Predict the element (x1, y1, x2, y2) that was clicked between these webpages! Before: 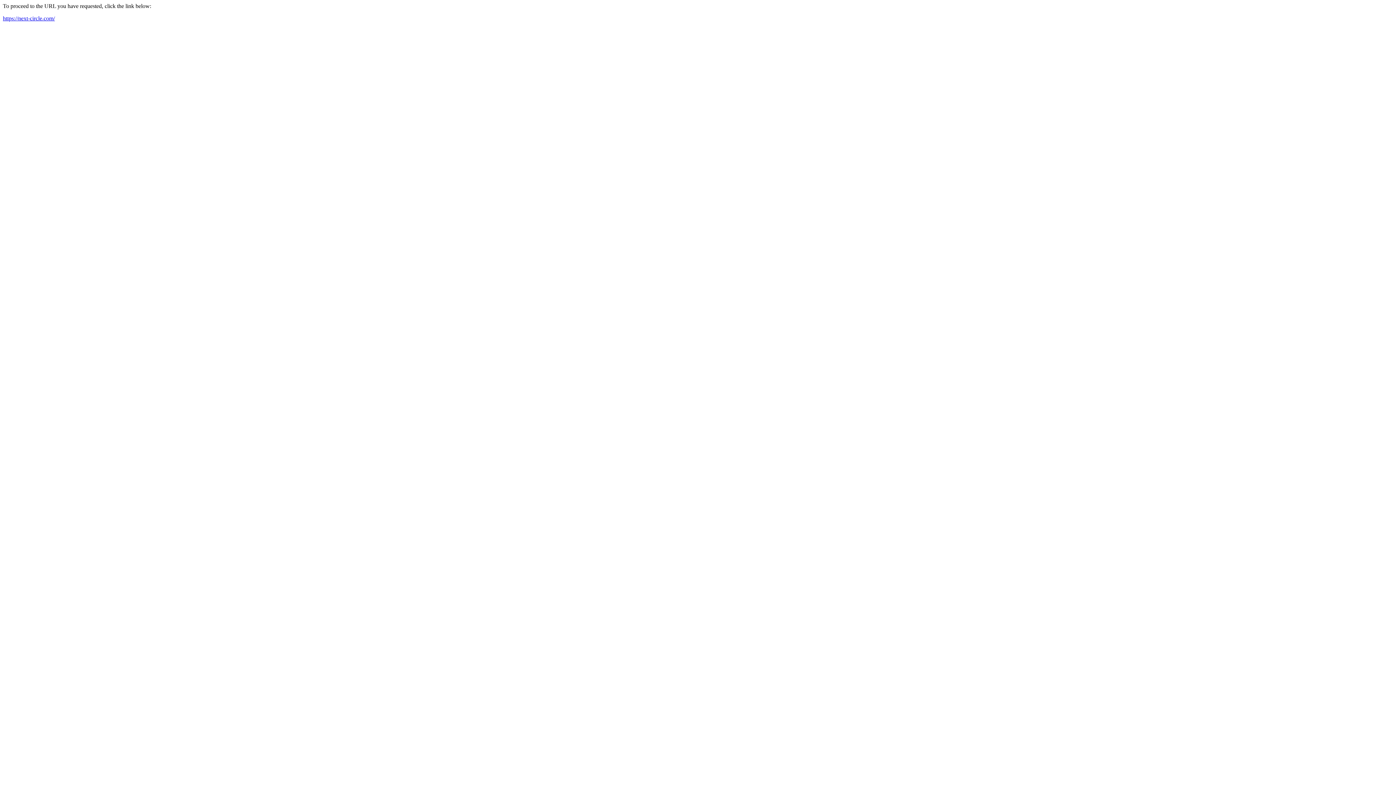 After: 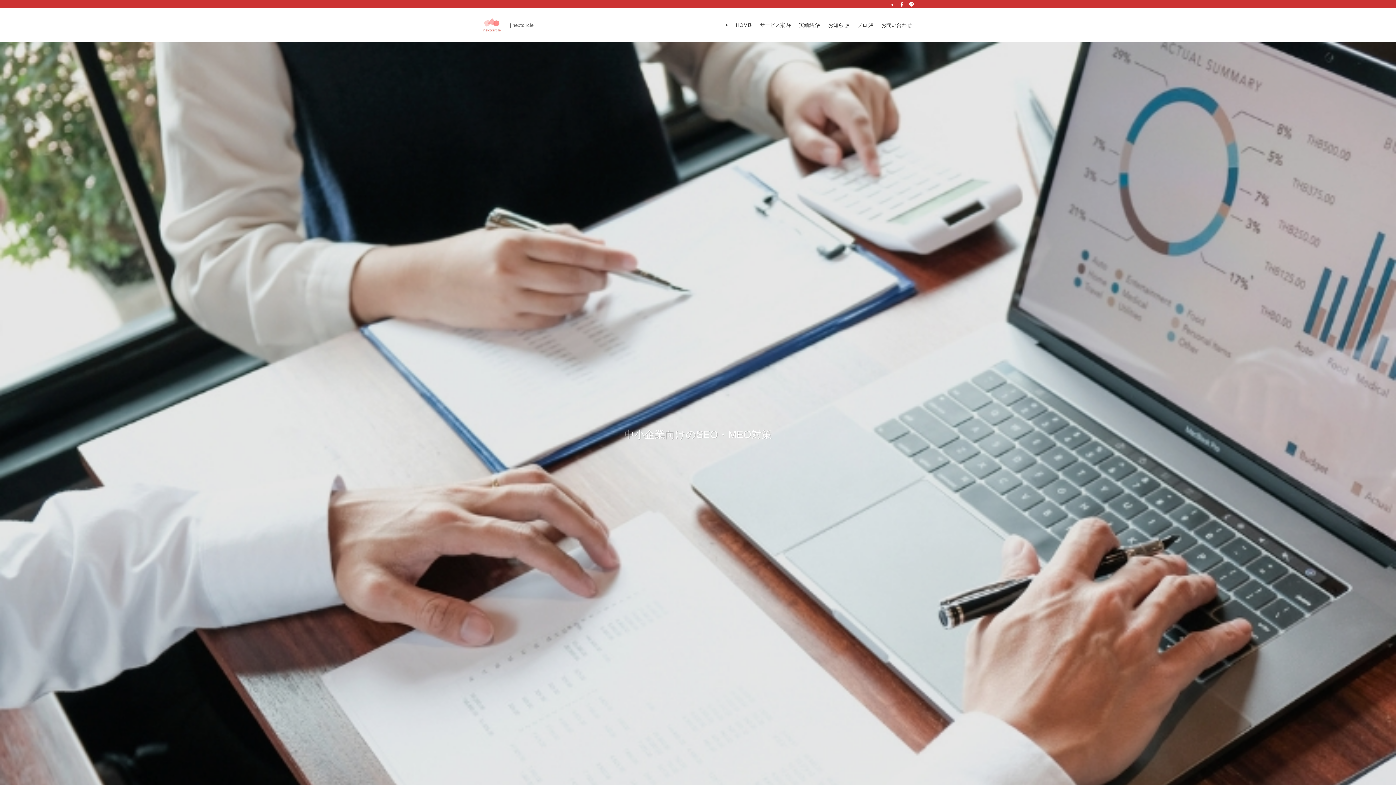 Action: bbox: (2, 15, 54, 21) label: https://next-circle.com/